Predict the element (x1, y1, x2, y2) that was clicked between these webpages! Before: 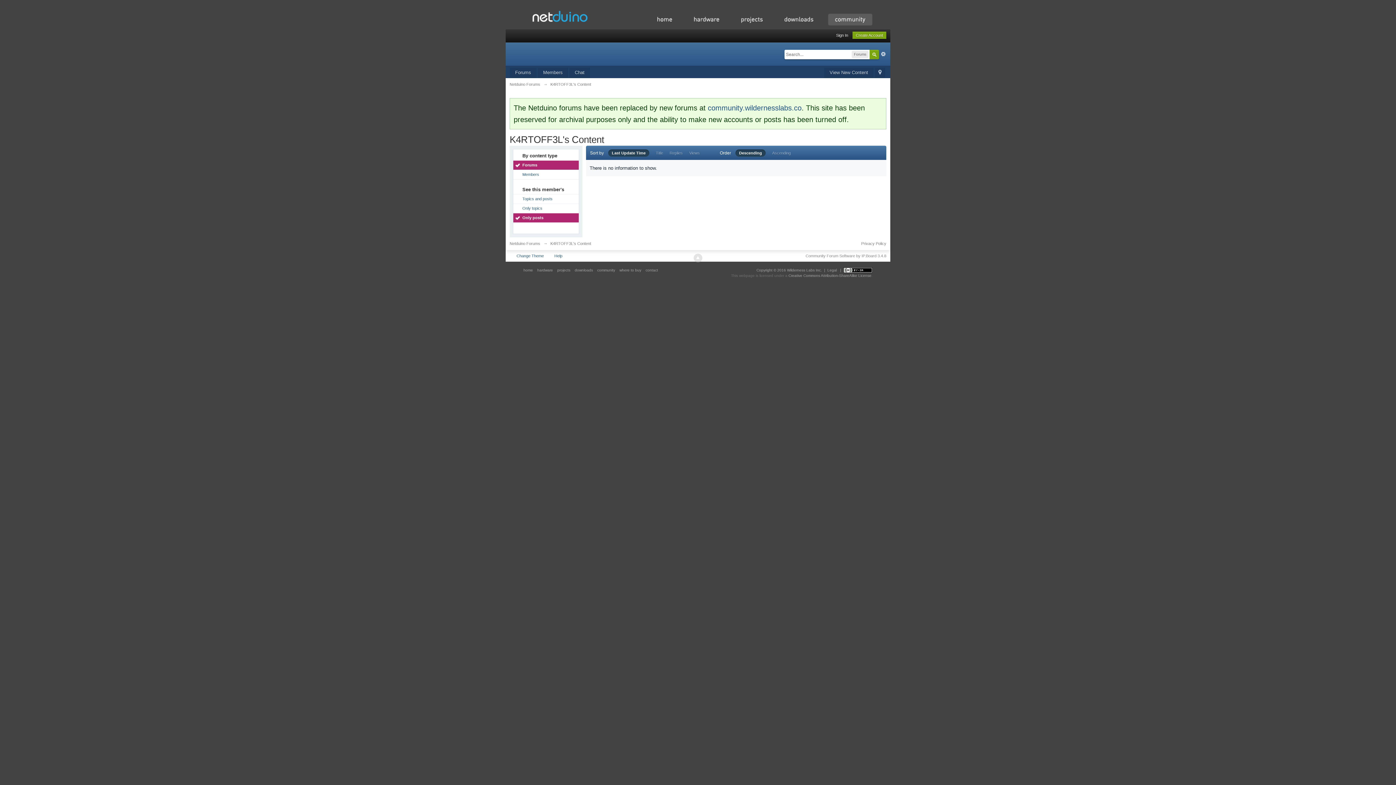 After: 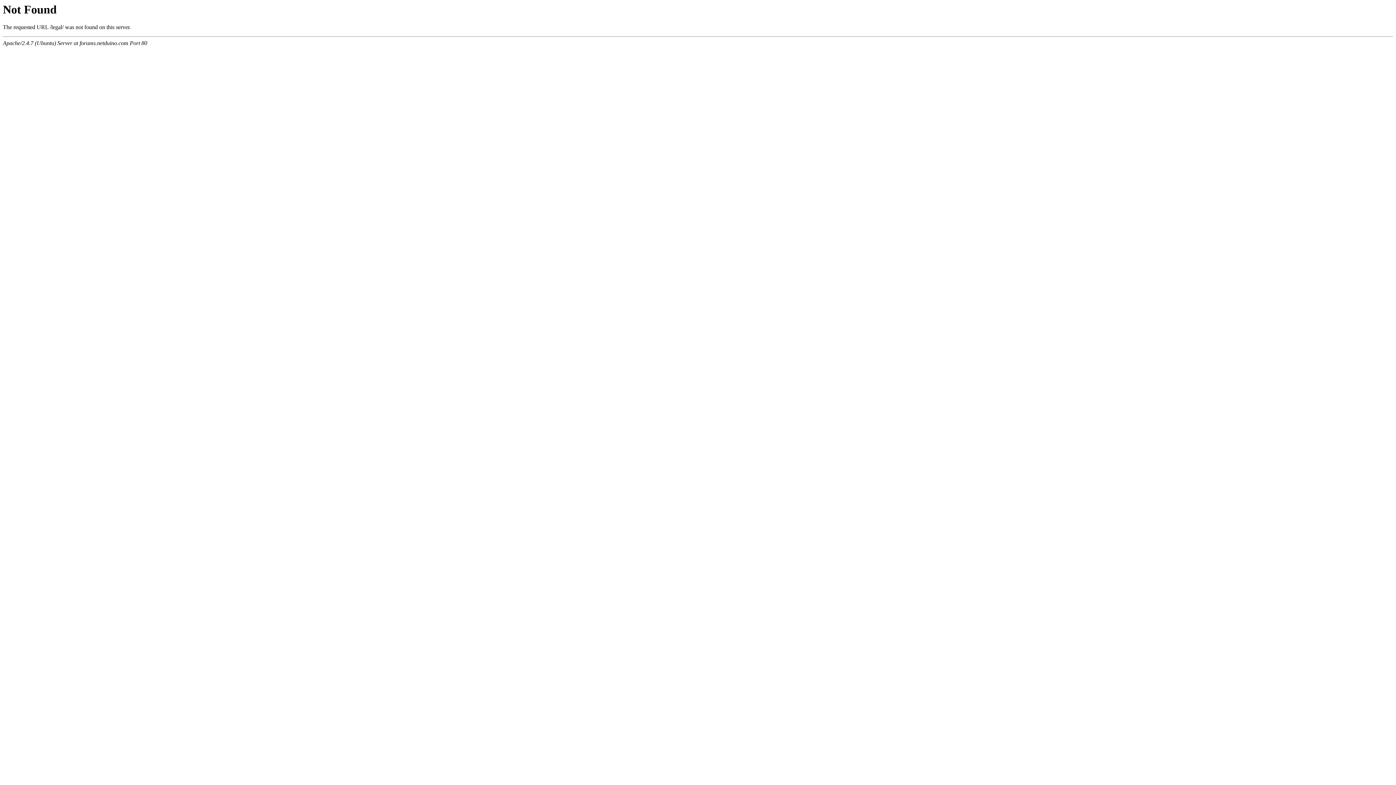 Action: bbox: (756, 268, 822, 272) label: Copyright © 2016 Wilderness Labs Inc.